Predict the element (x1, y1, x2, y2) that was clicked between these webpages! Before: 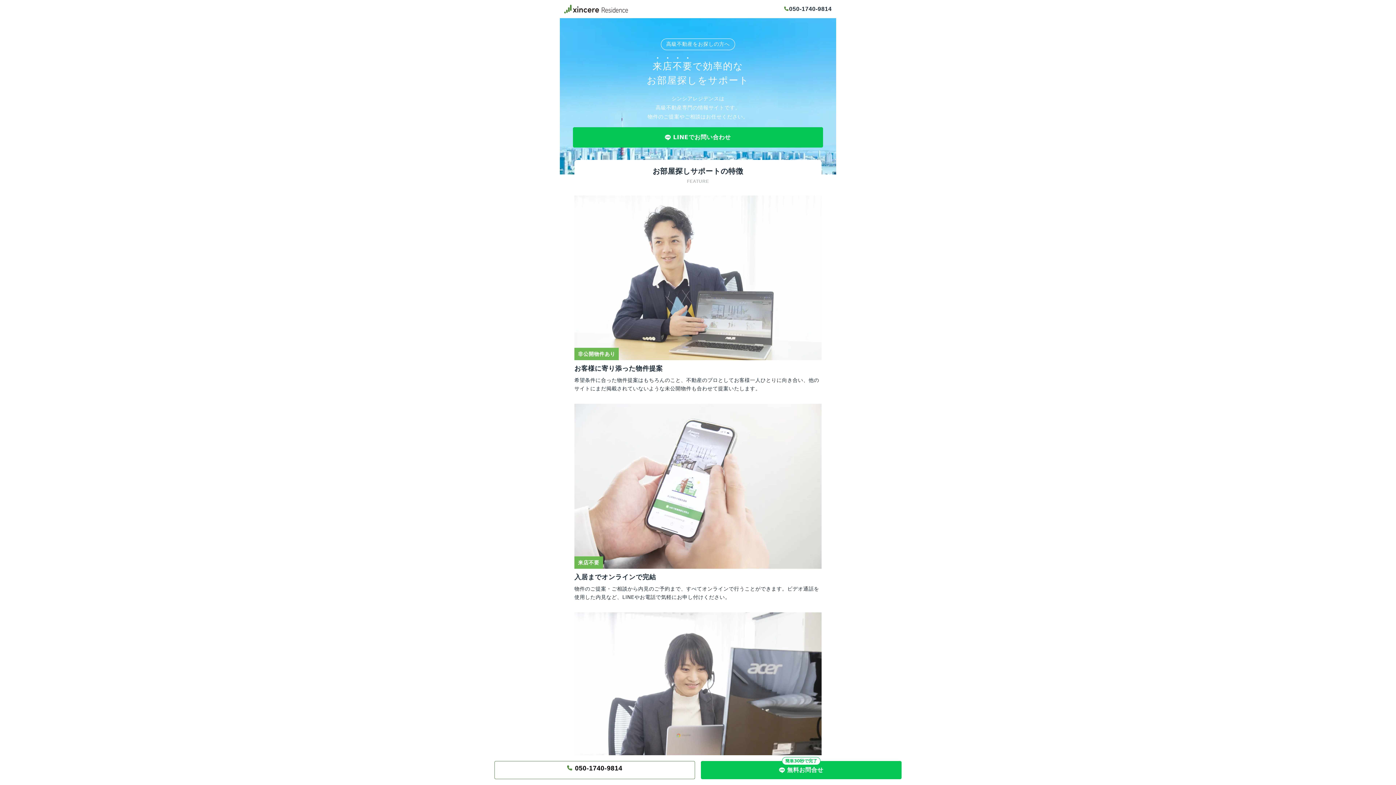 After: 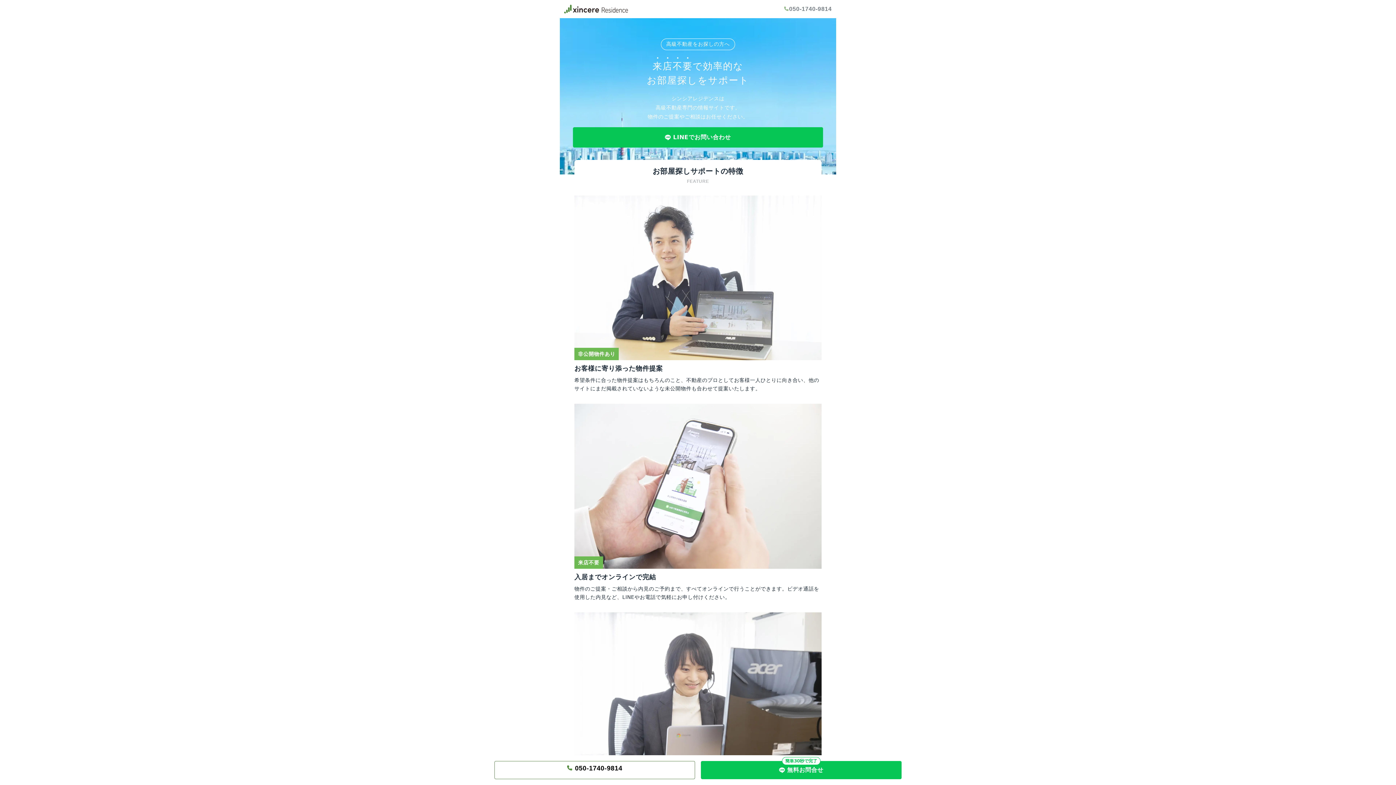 Action: label: 050-1740-9814 bbox: (784, 4, 832, 13)